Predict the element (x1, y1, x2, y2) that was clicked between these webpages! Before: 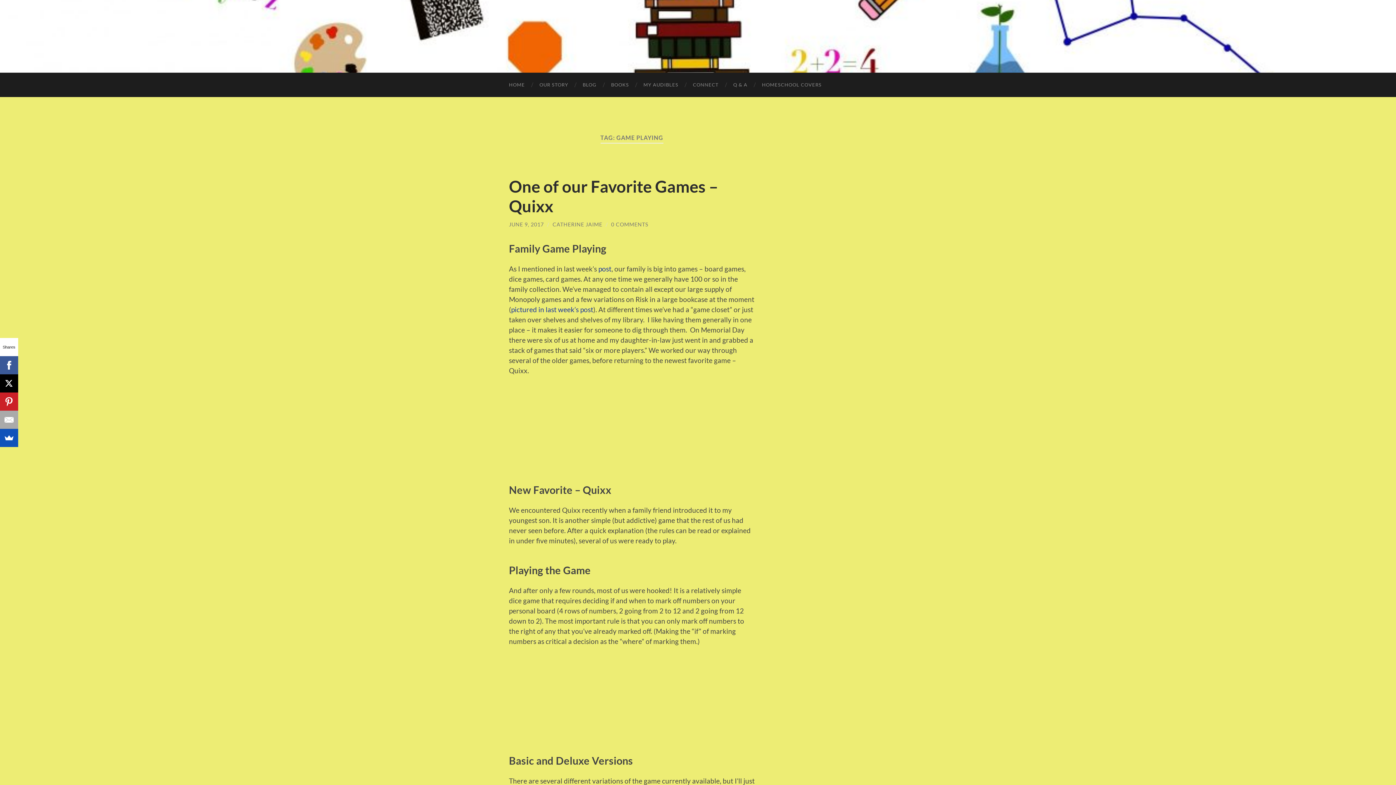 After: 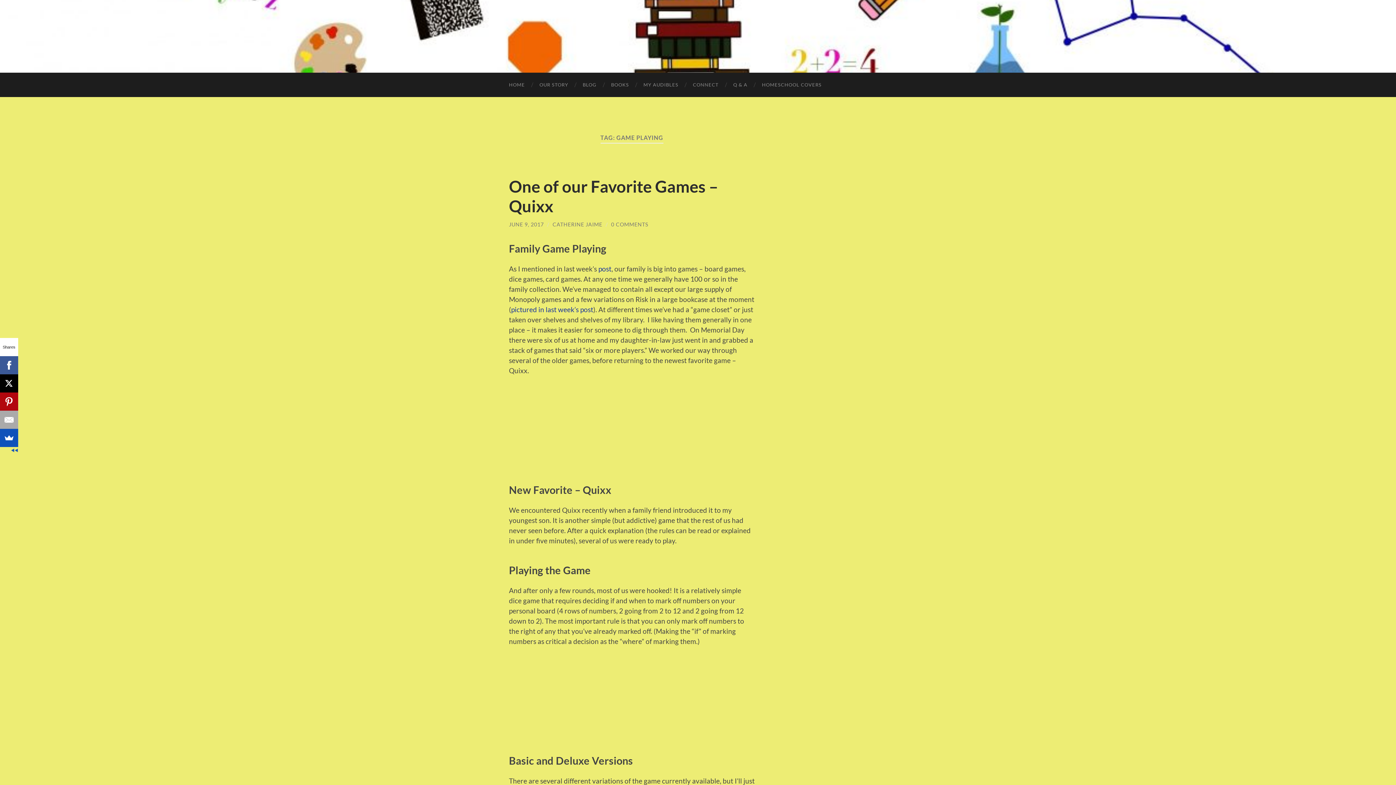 Action: bbox: (0, 392, 18, 410)